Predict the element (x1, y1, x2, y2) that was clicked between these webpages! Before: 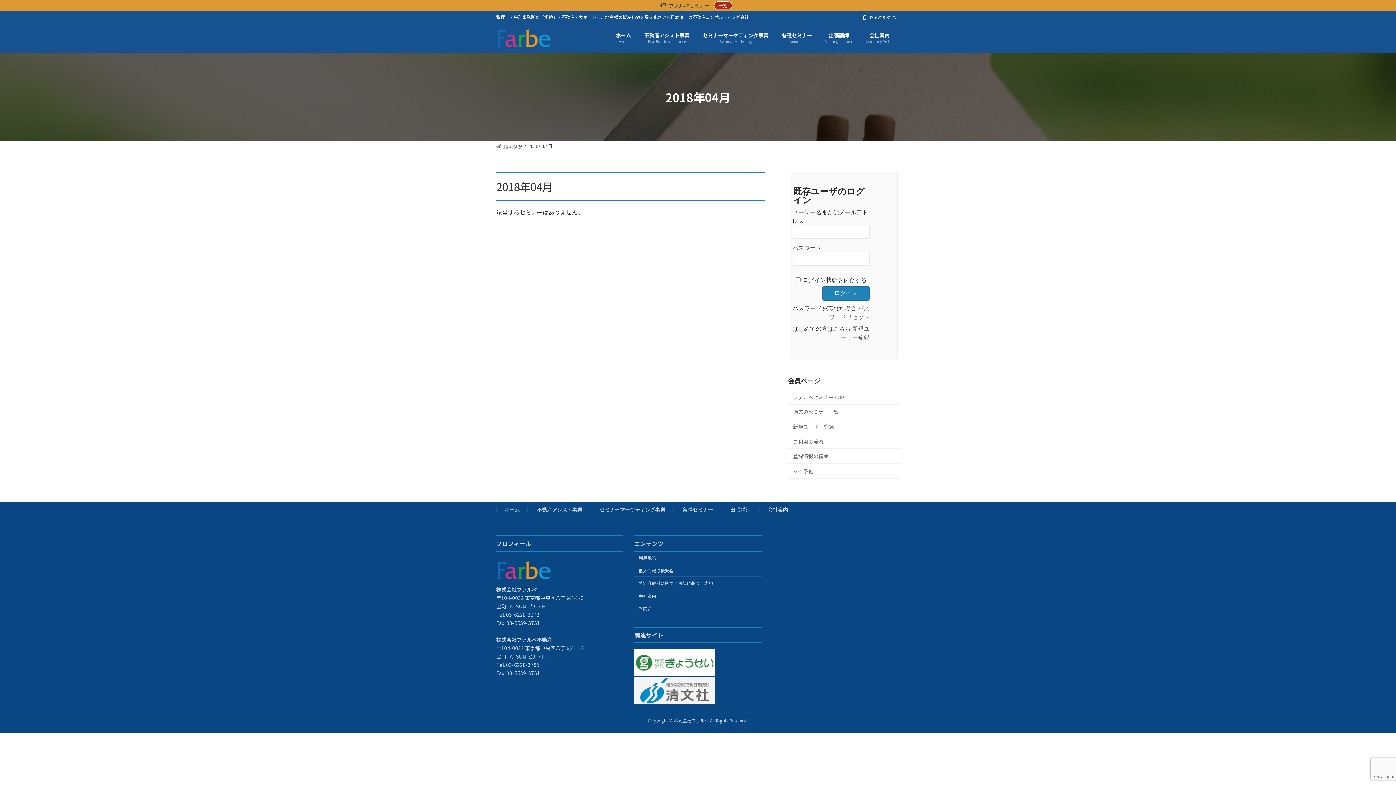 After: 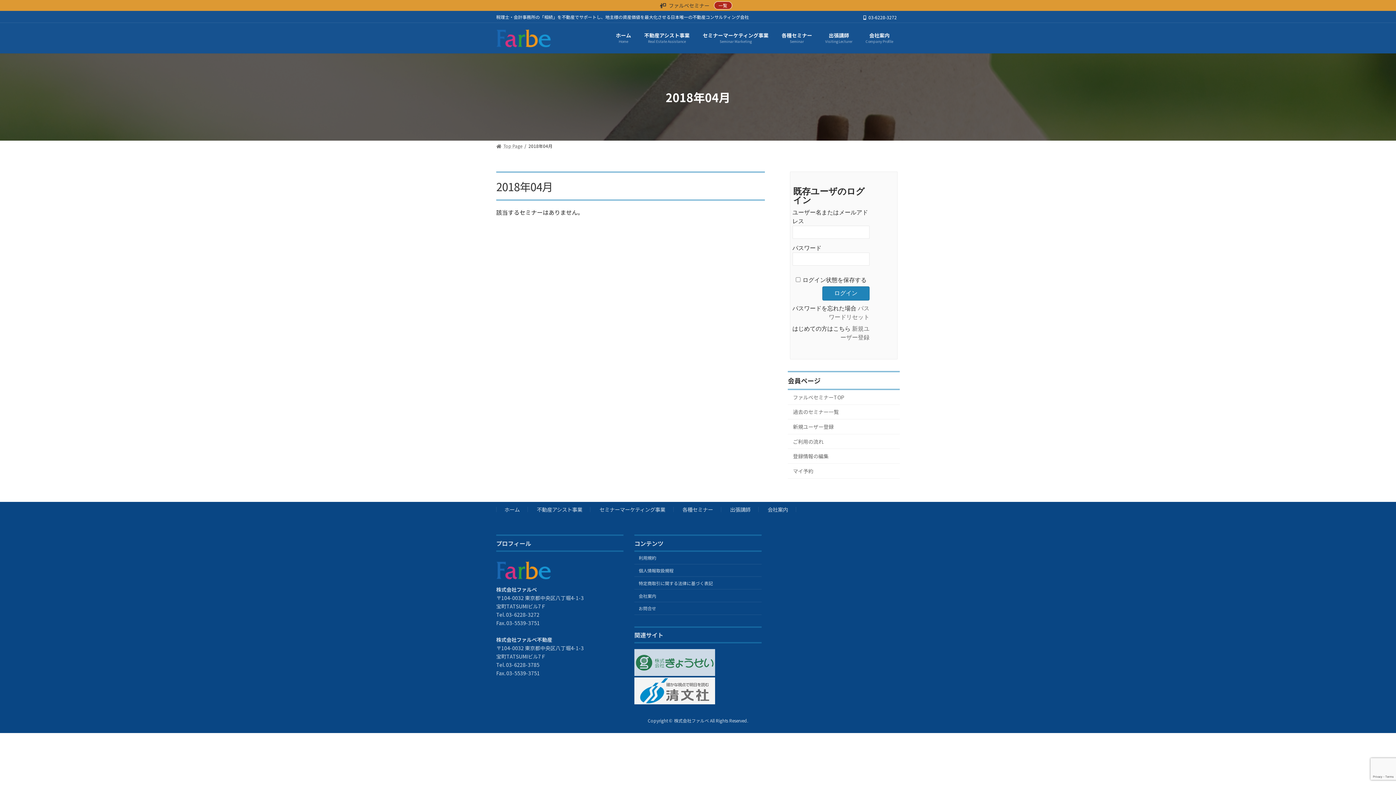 Action: bbox: (634, 670, 715, 677)